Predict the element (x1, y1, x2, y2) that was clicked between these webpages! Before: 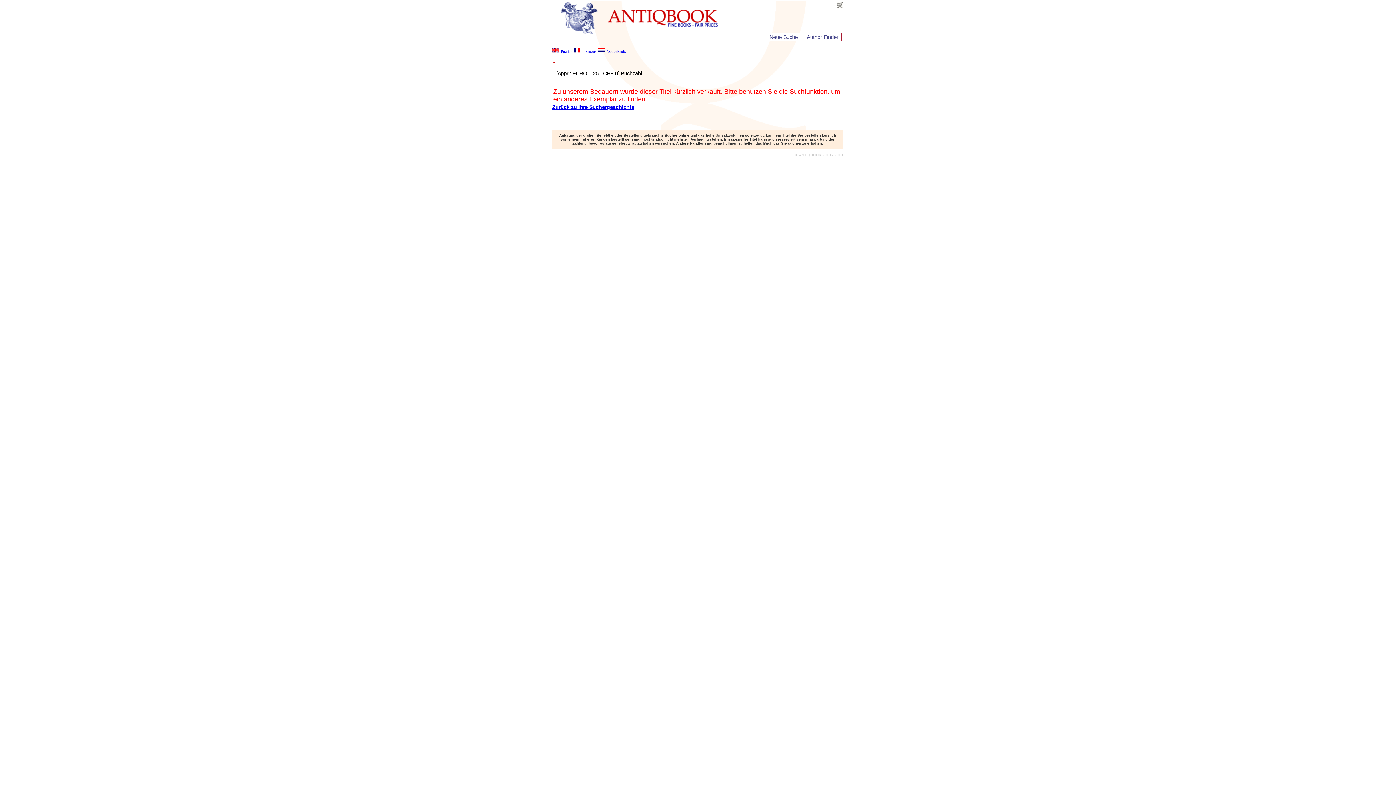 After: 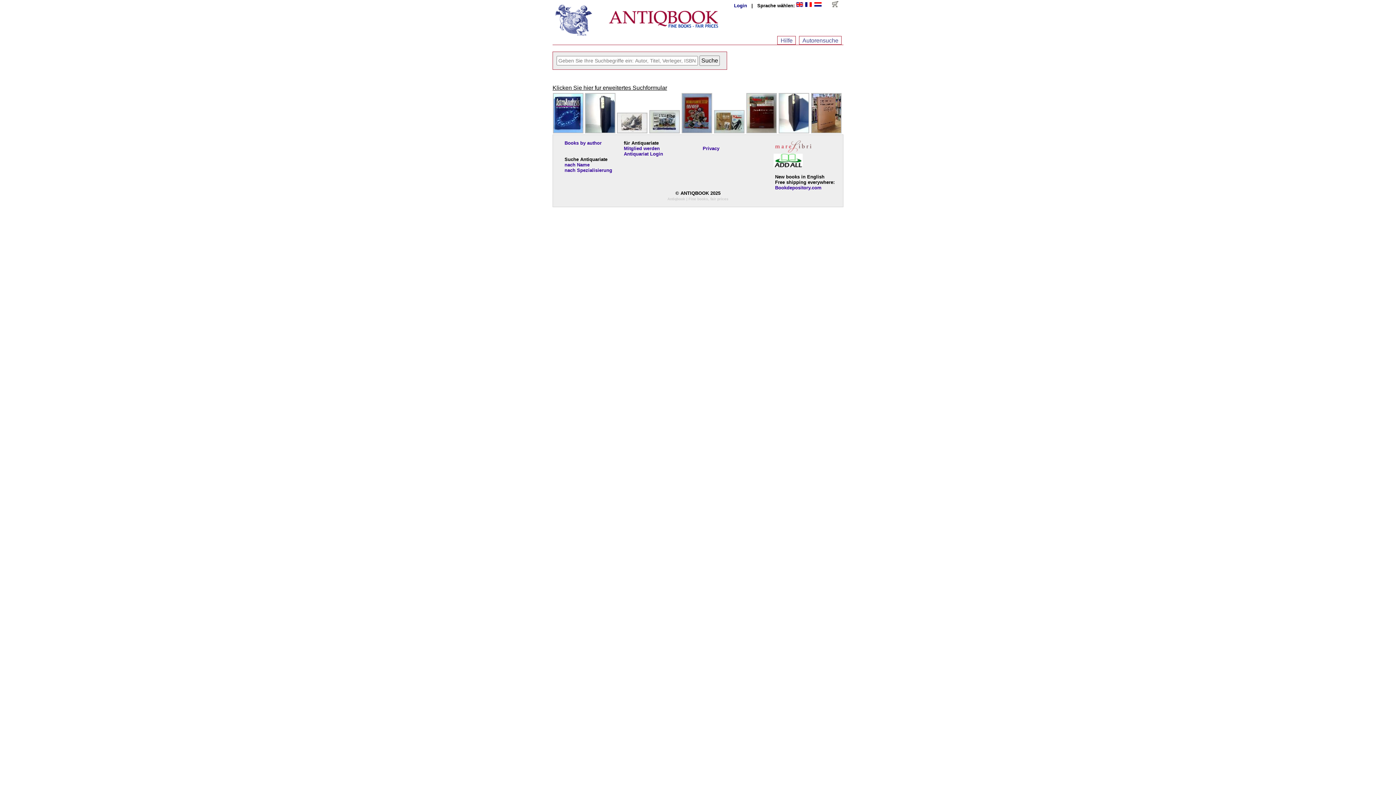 Action: label: Neue Suche bbox: (766, 33, 801, 41)